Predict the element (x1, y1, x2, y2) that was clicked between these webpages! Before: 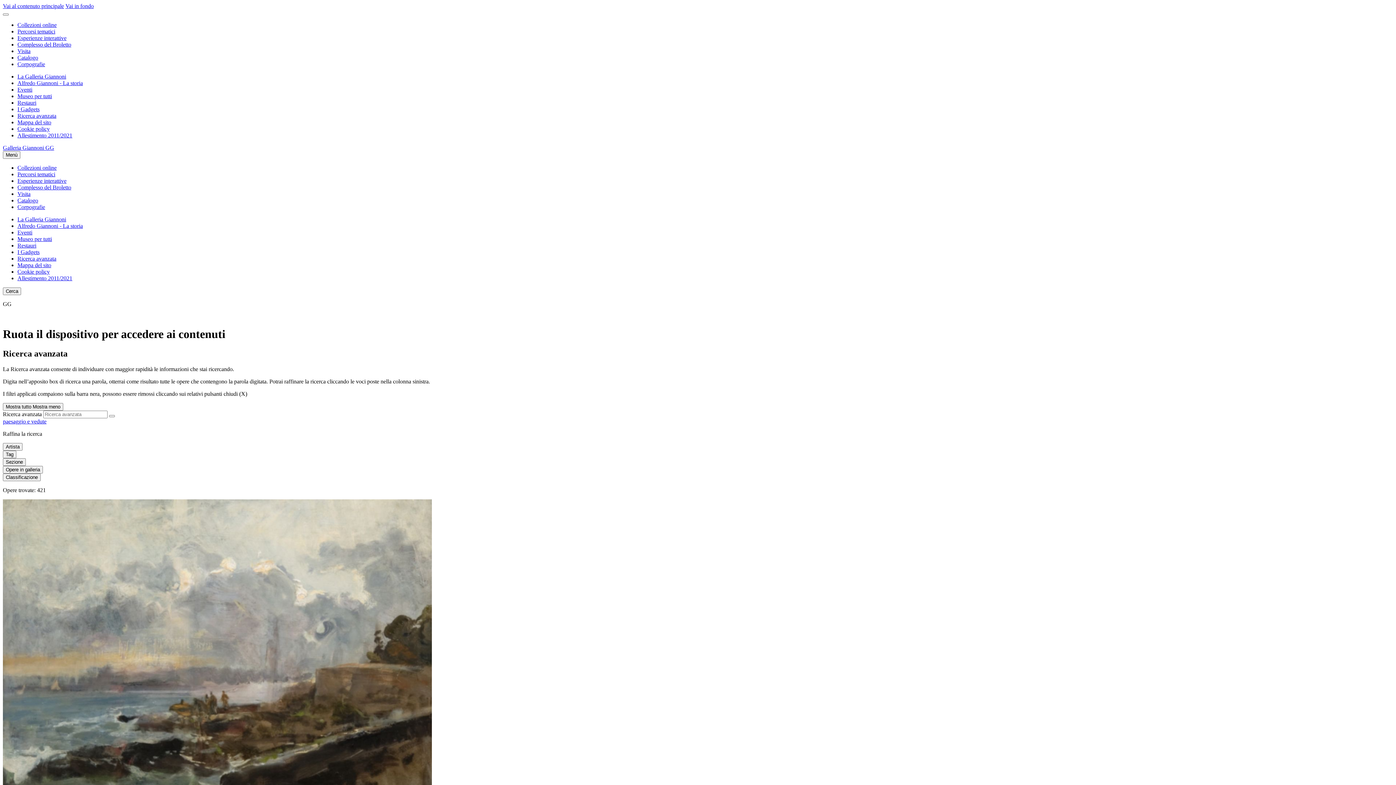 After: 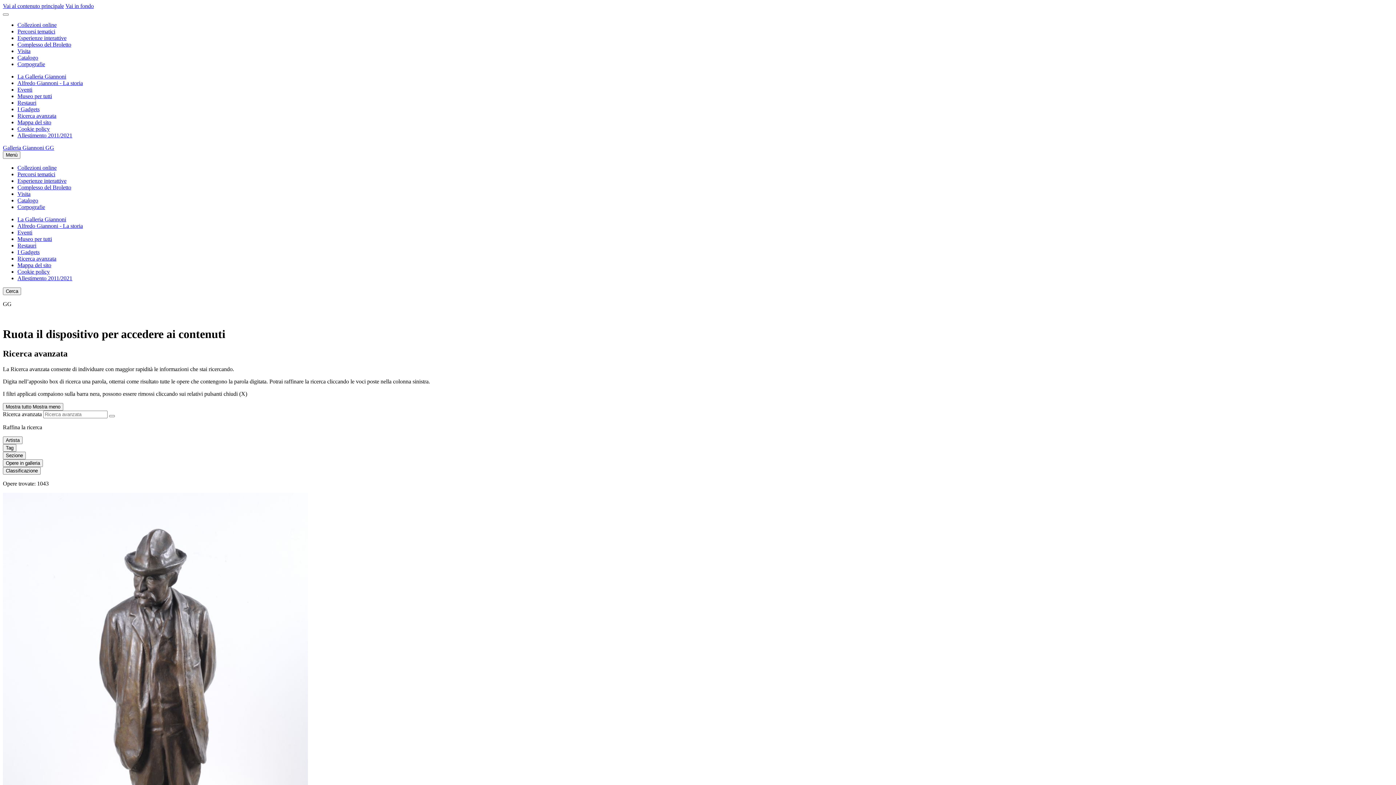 Action: bbox: (17, 255, 56, 261) label: Ricerca avanzata